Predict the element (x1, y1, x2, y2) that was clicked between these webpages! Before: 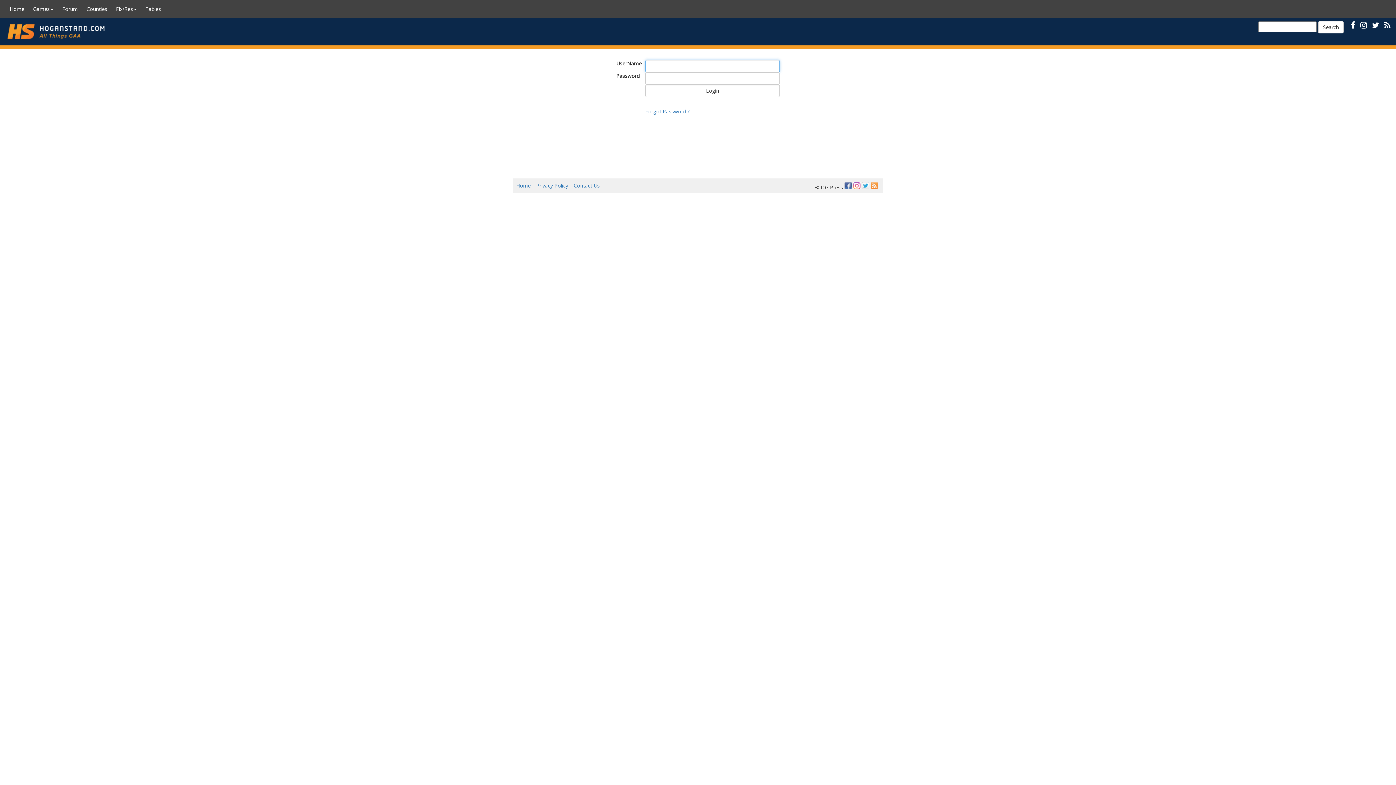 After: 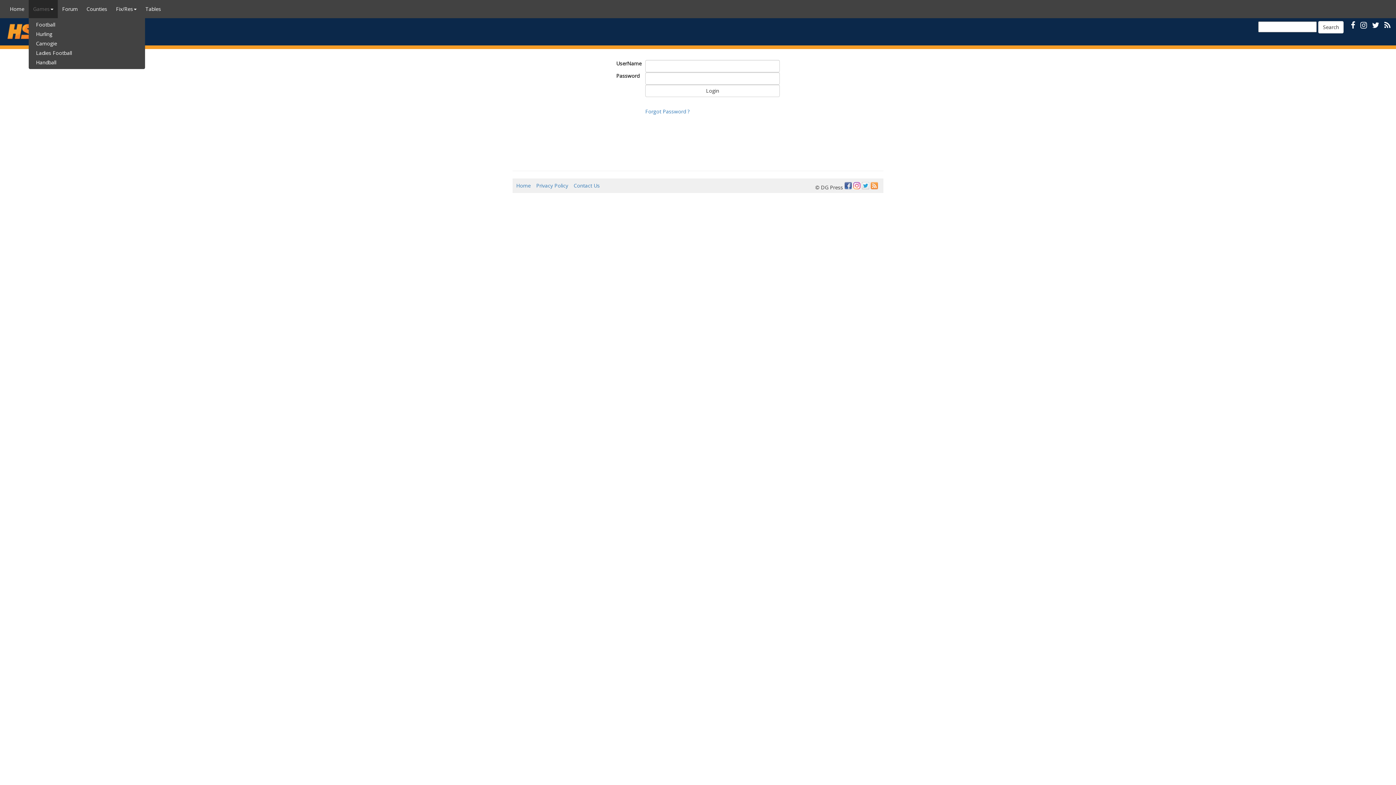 Action: label: Games bbox: (28, 0, 57, 18)